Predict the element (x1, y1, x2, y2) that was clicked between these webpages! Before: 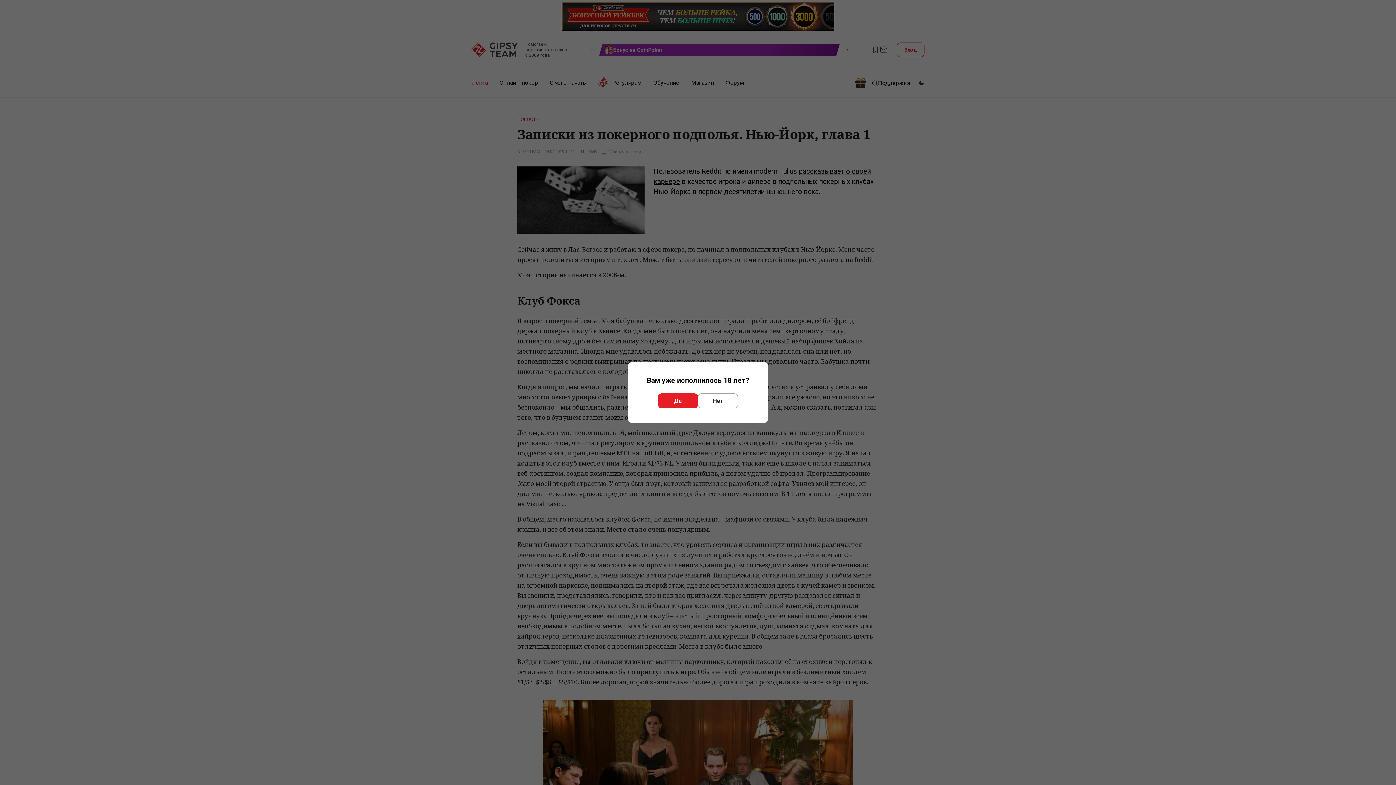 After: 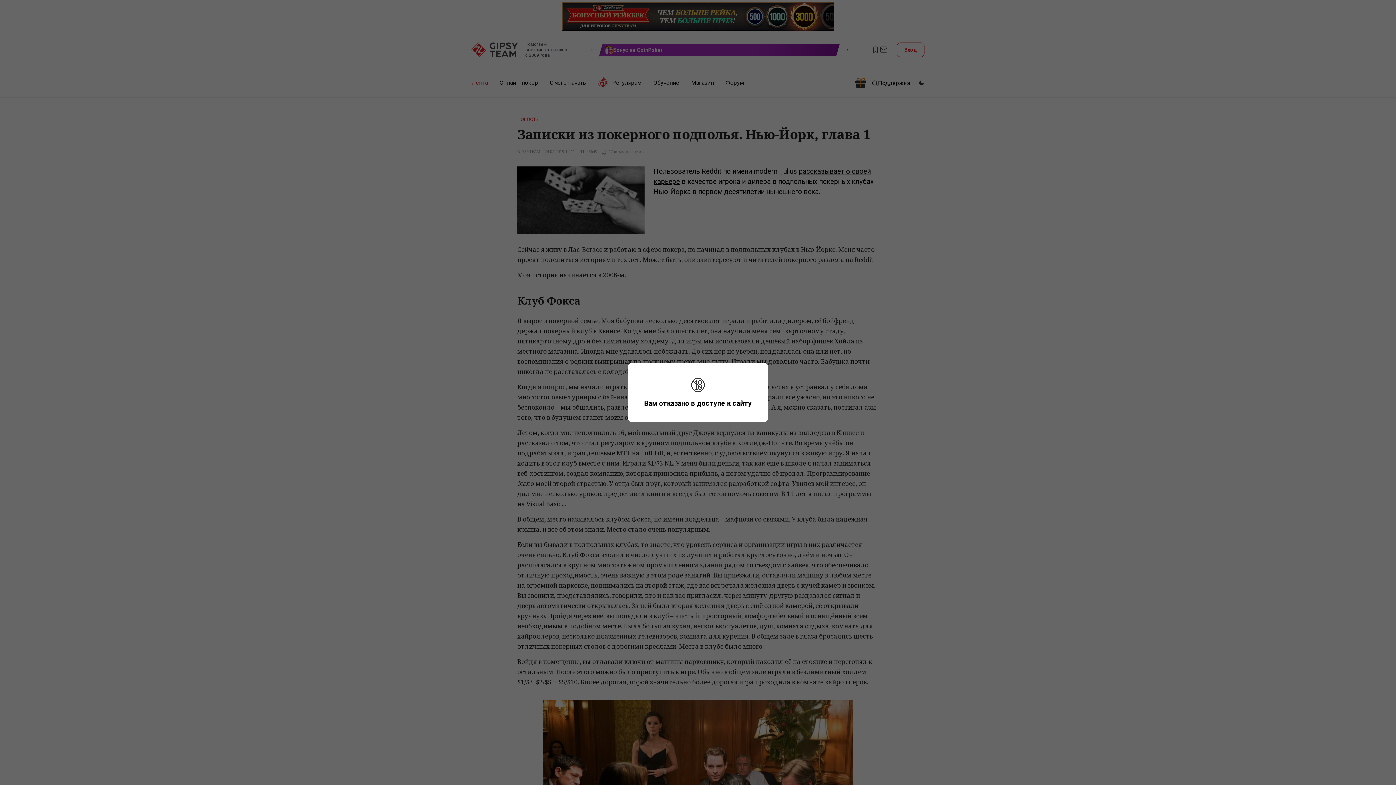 Action: bbox: (698, 393, 738, 408) label: Нет